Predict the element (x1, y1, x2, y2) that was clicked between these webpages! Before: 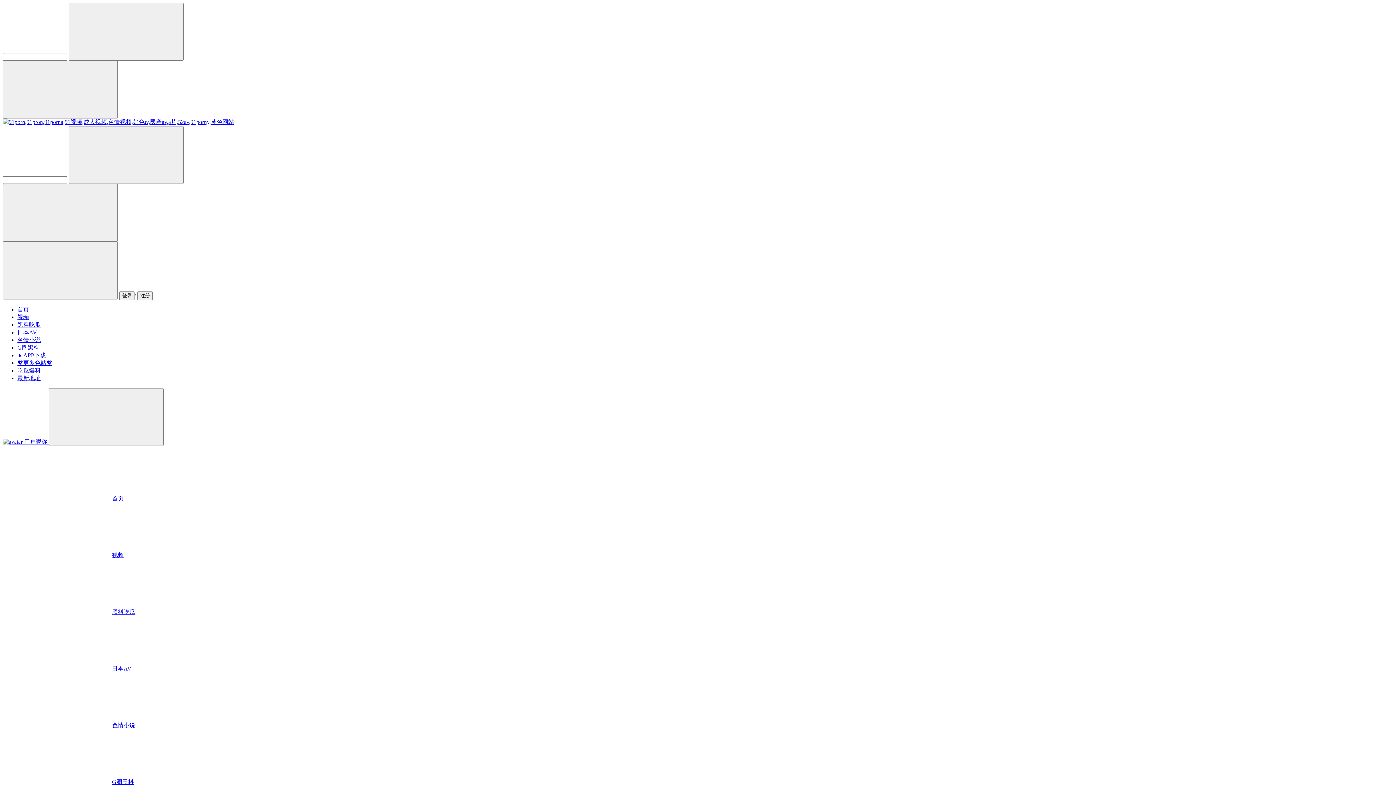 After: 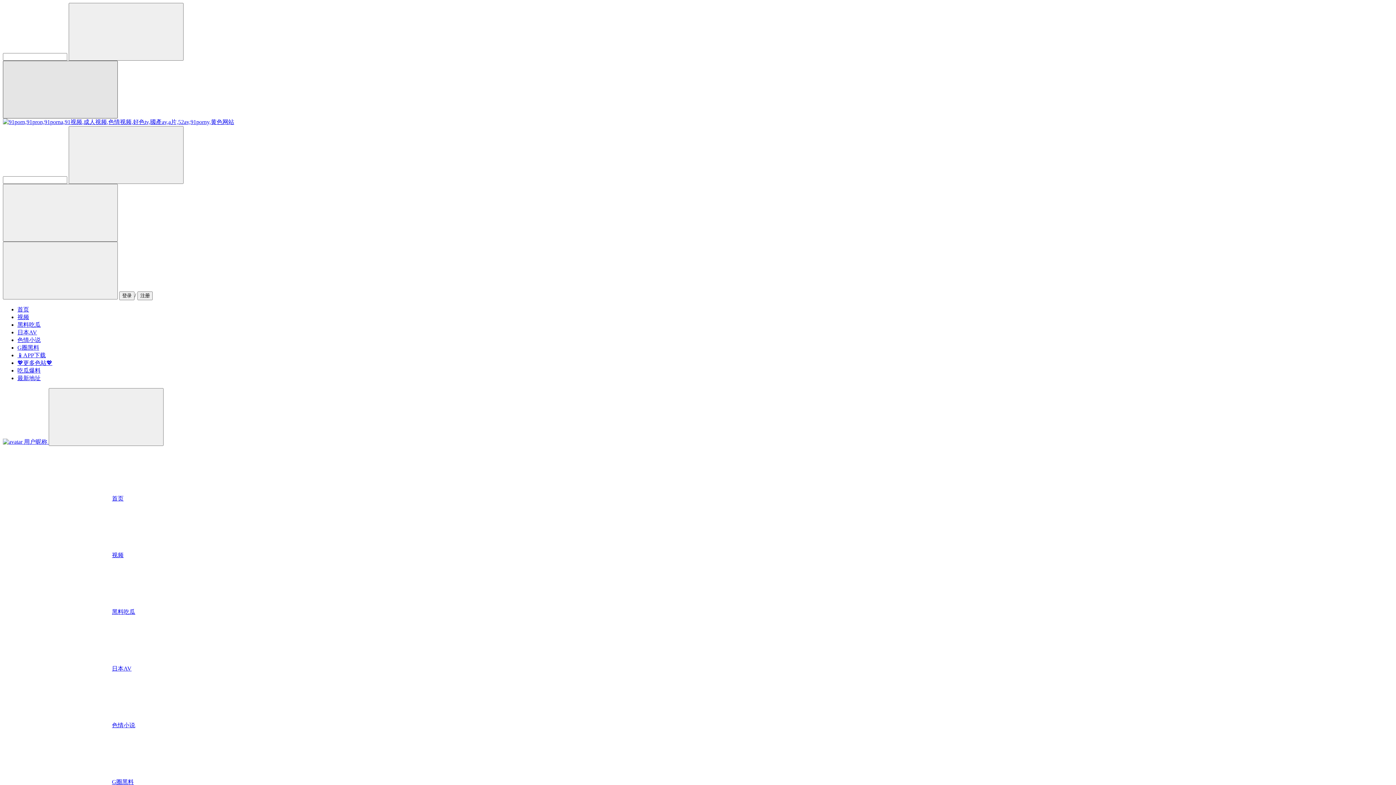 Action: bbox: (2, 60, 117, 118)